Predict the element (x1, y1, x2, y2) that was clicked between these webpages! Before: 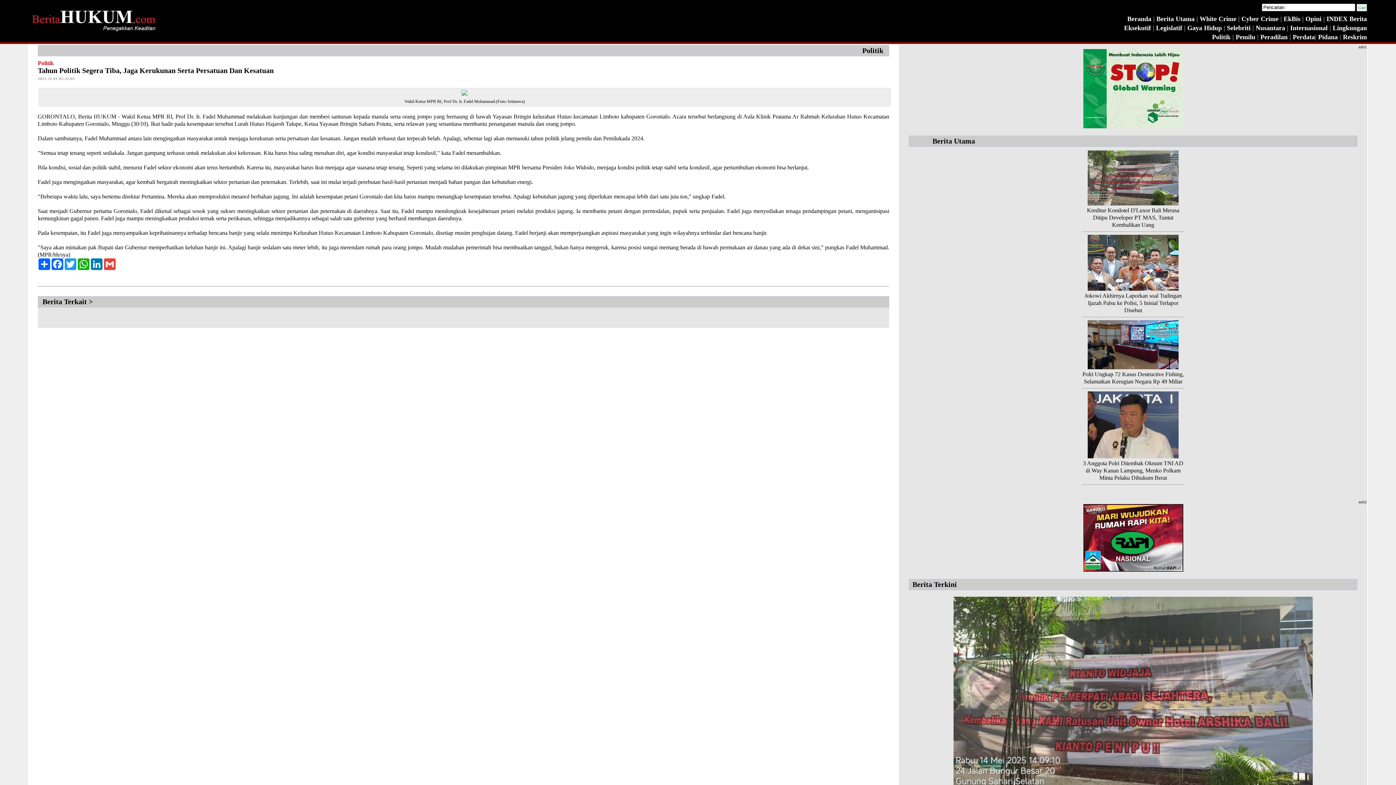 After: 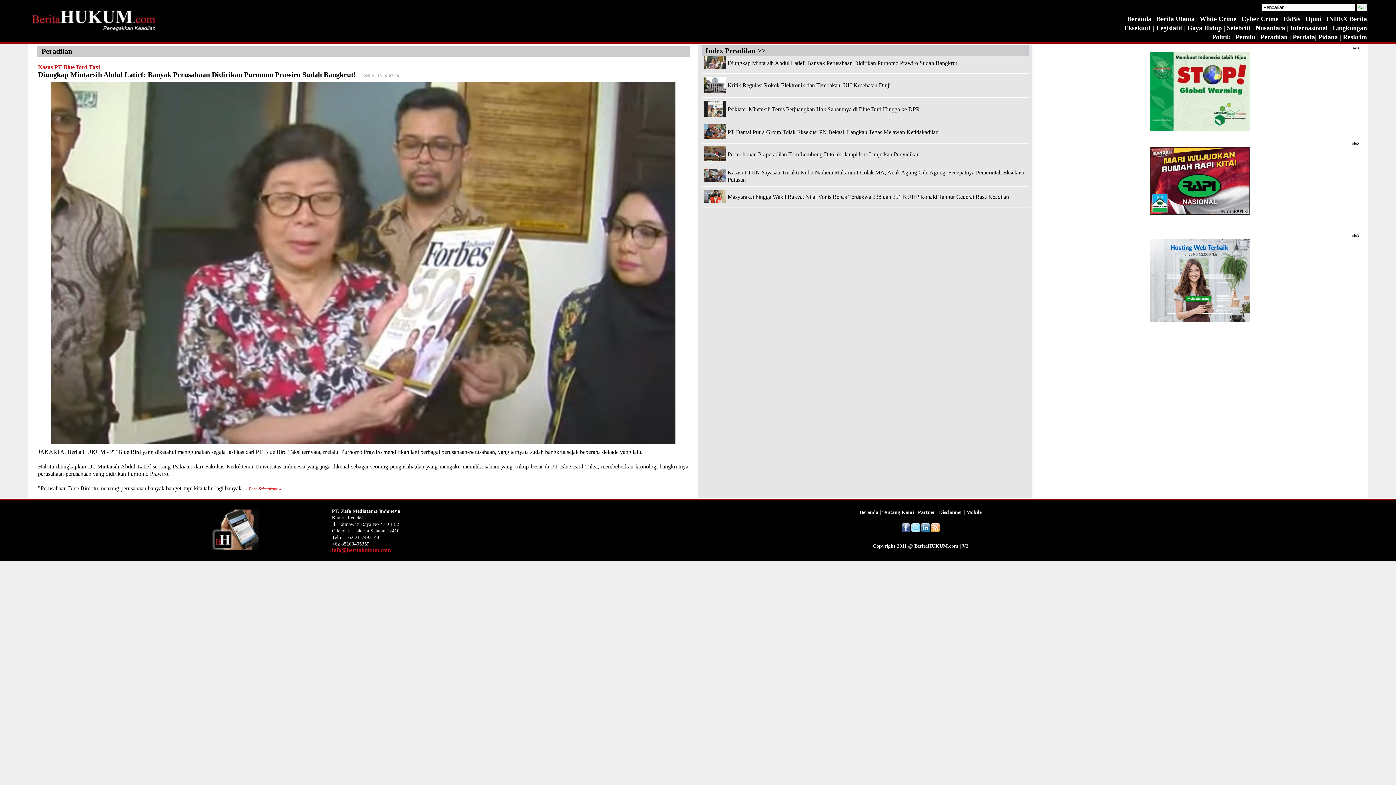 Action: bbox: (1258, 33, 1288, 40) label:  Peradilan